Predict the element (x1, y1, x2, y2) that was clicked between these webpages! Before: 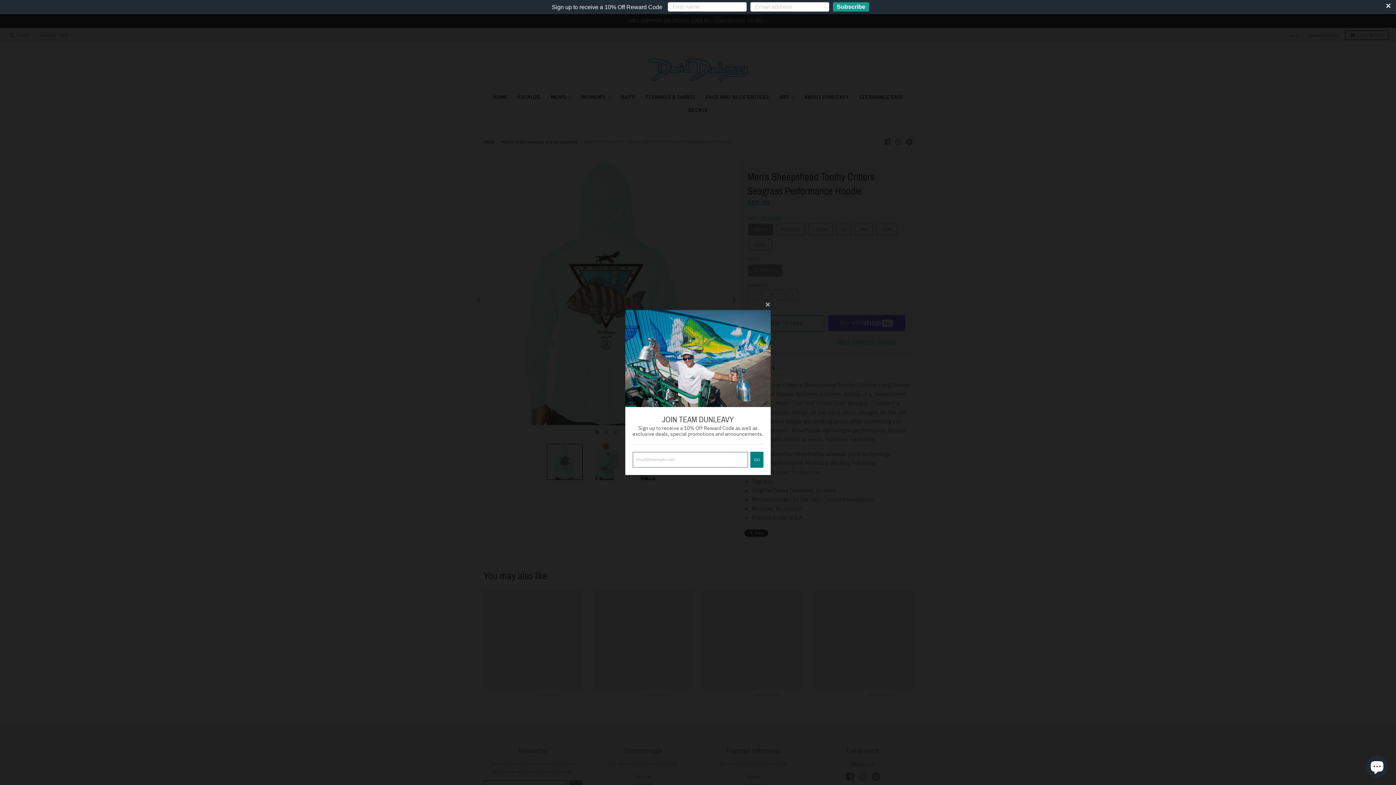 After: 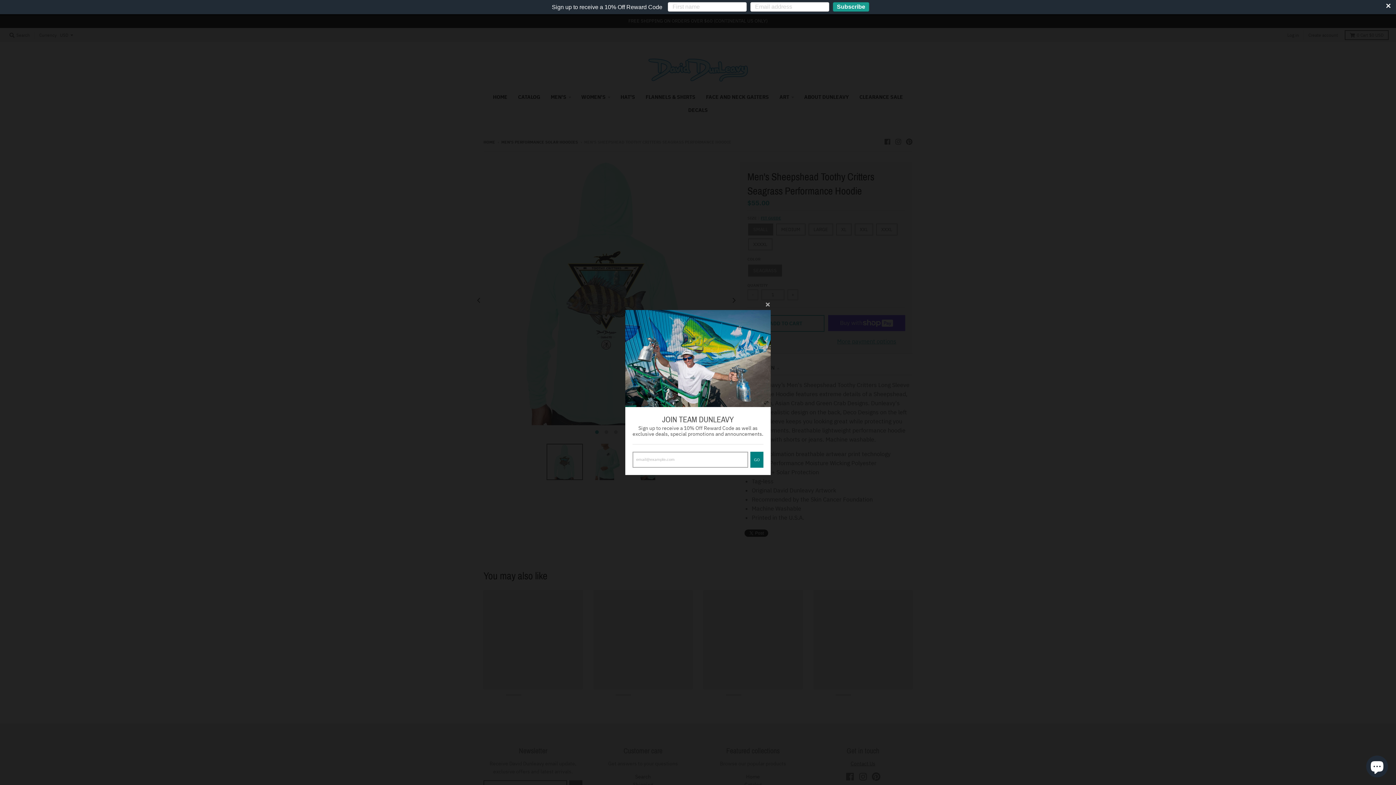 Action: label: Sign up to receive a 10% Off Reward Code 
Subscribe bbox: (0, 0, 1396, 14)